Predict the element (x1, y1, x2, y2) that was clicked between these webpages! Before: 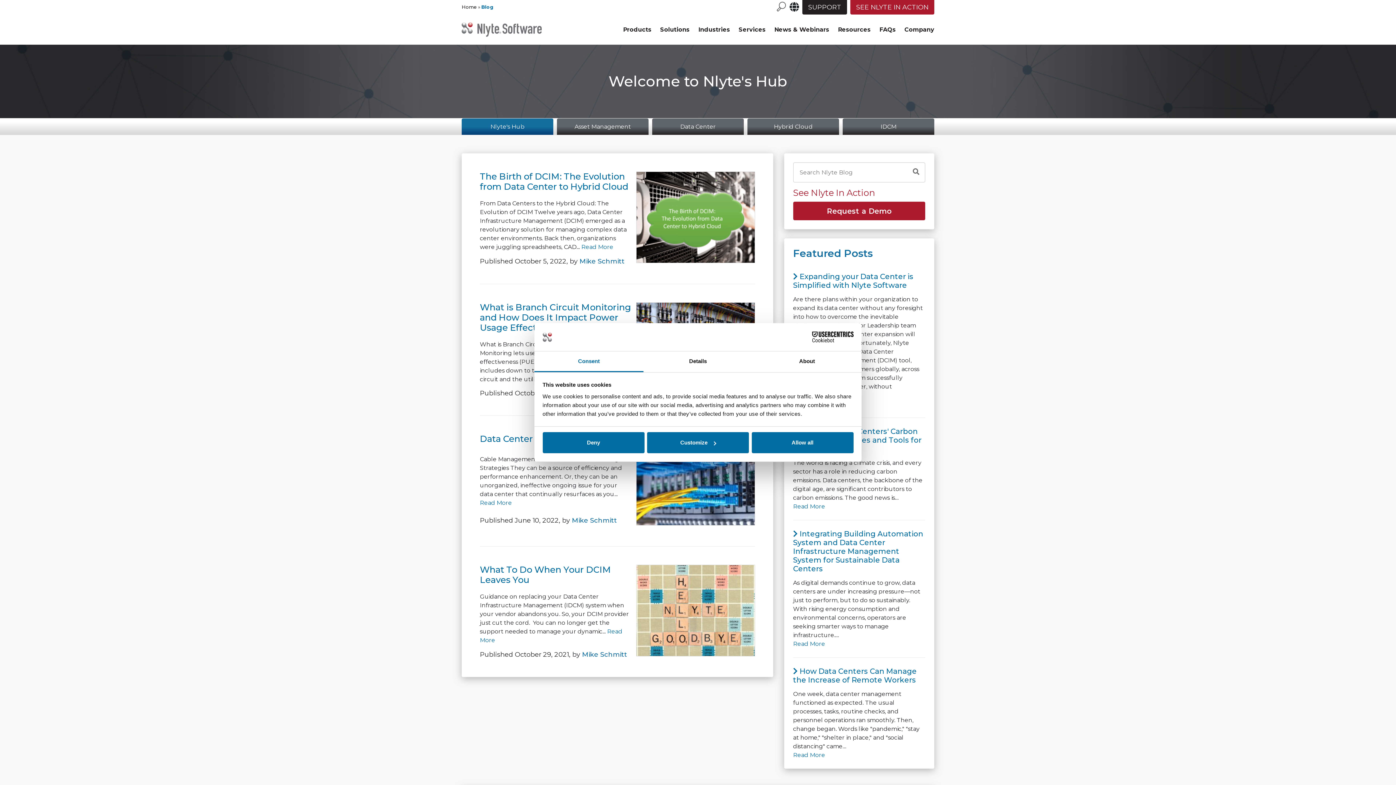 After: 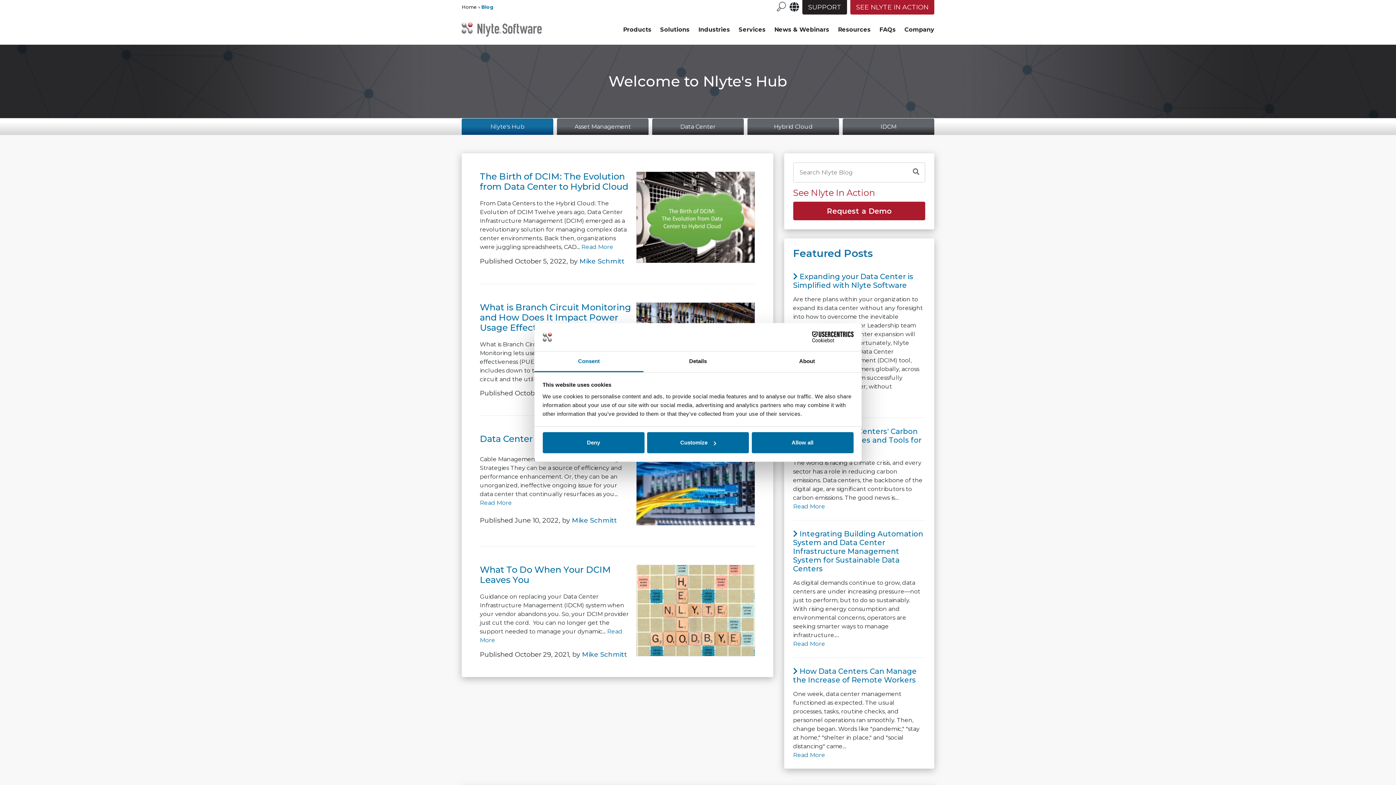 Action: label: Cookiebot - opens in a new window bbox: (790, 331, 853, 342)